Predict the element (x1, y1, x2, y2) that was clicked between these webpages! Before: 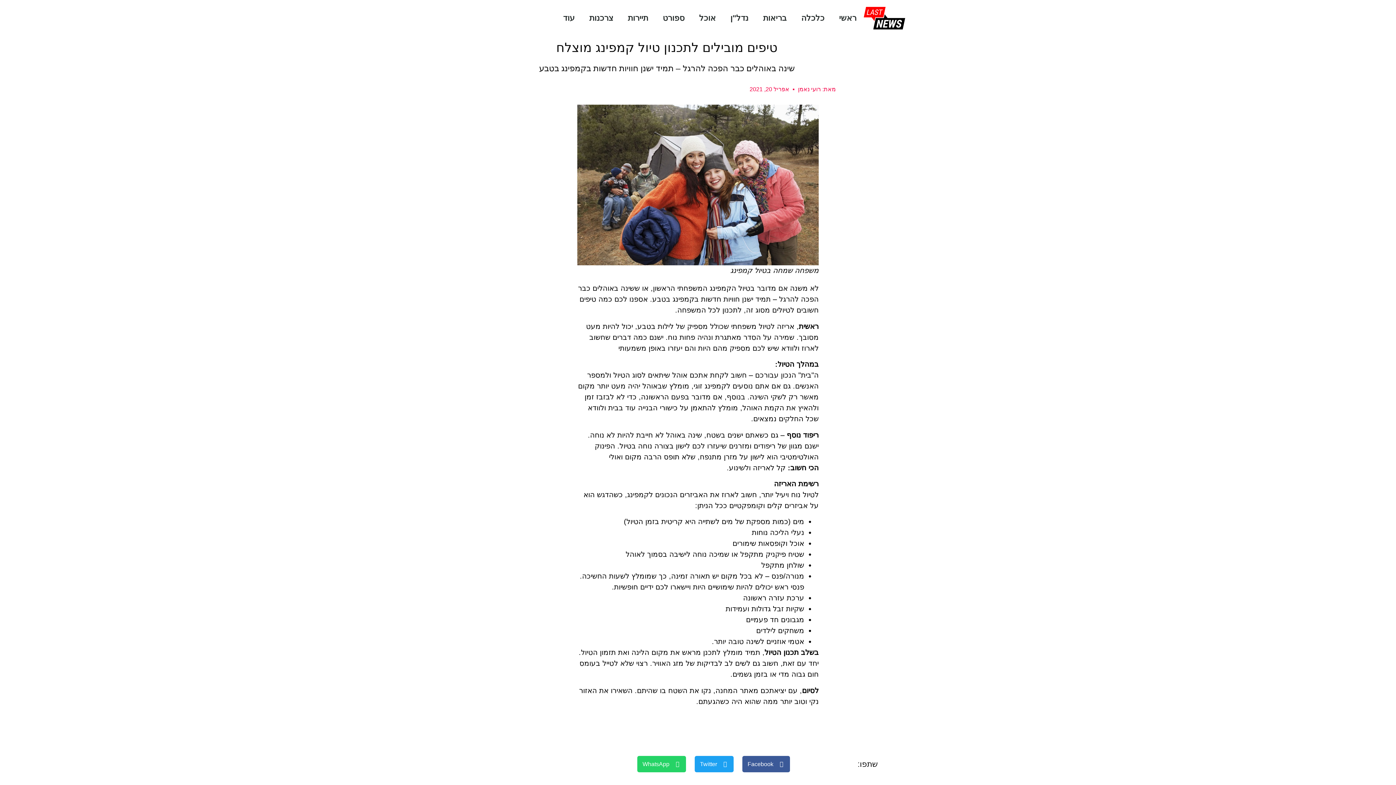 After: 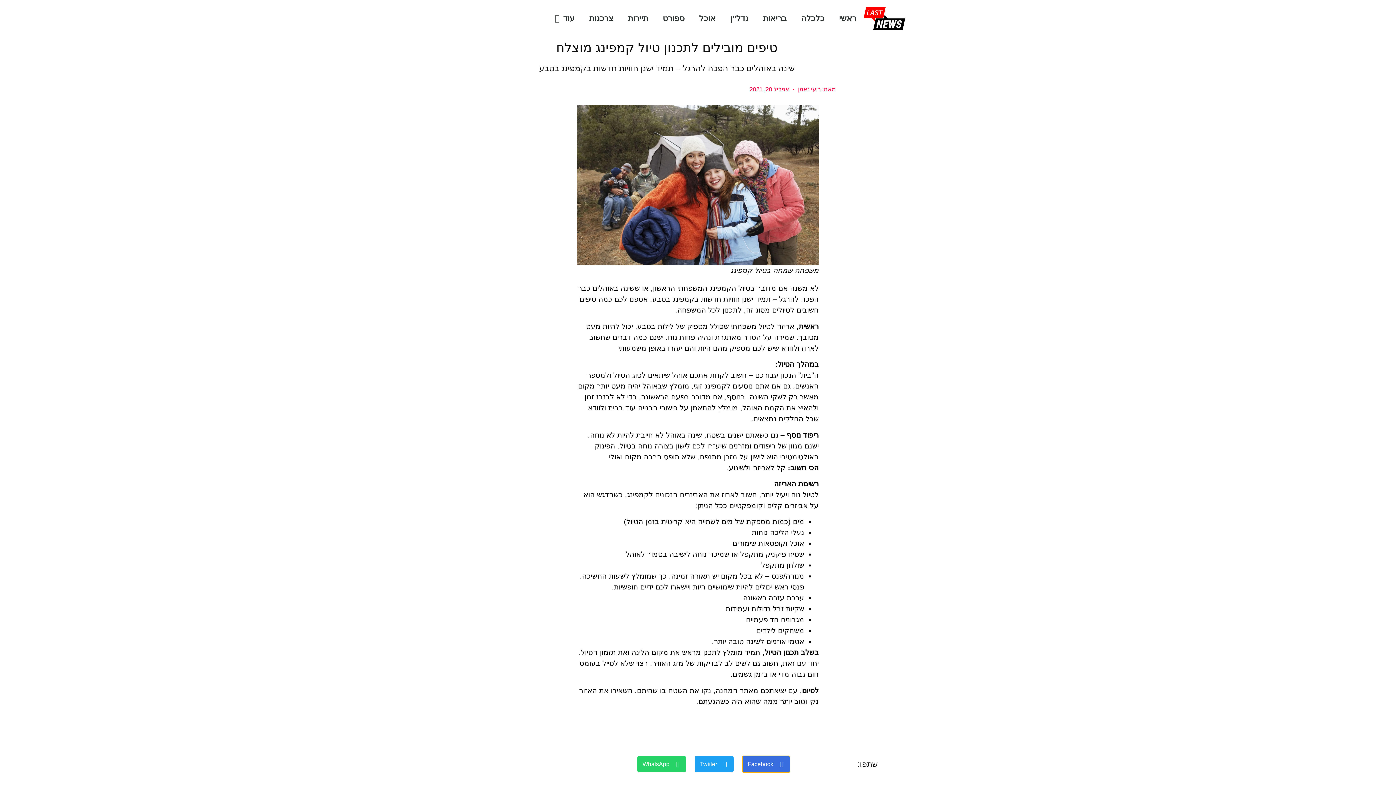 Action: label: שיתוף ב facebook bbox: (742, 756, 790, 772)